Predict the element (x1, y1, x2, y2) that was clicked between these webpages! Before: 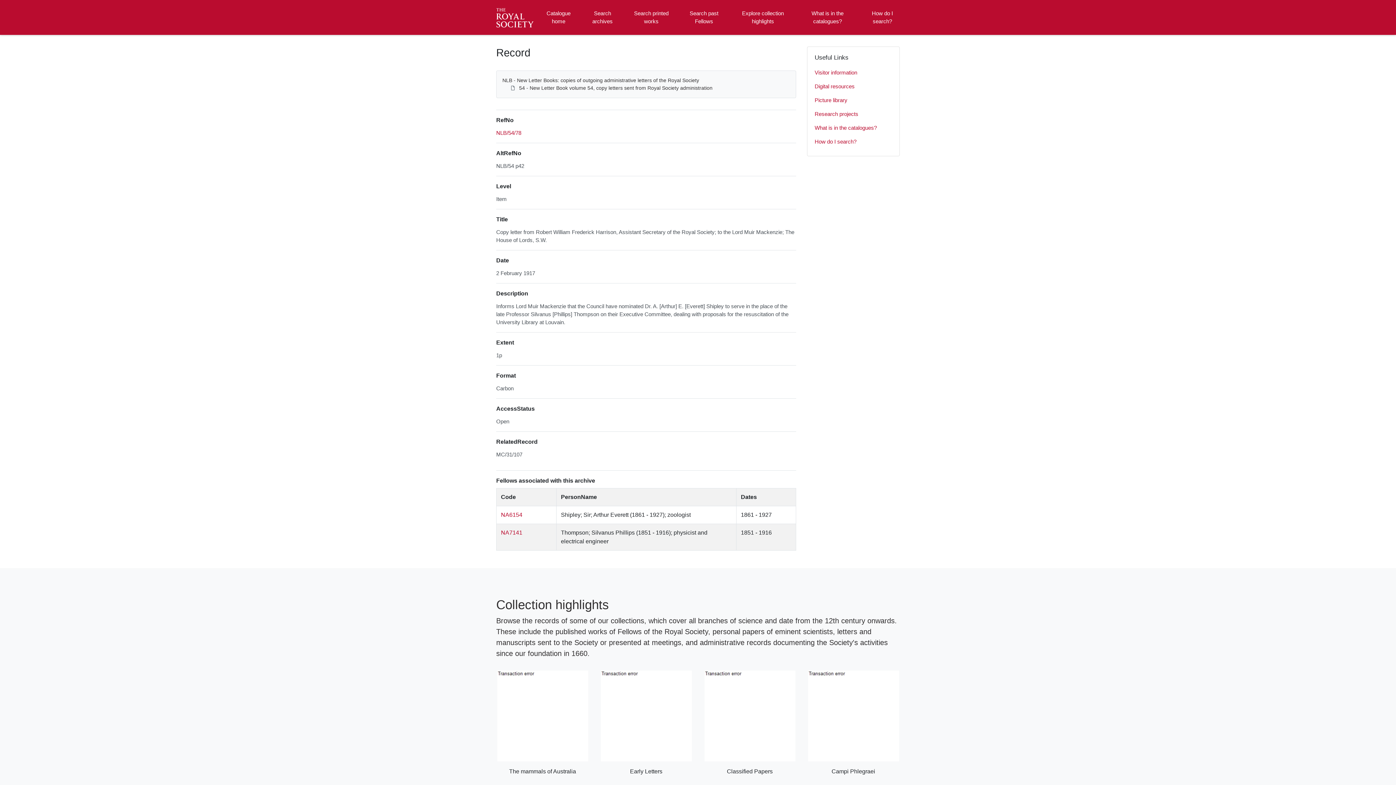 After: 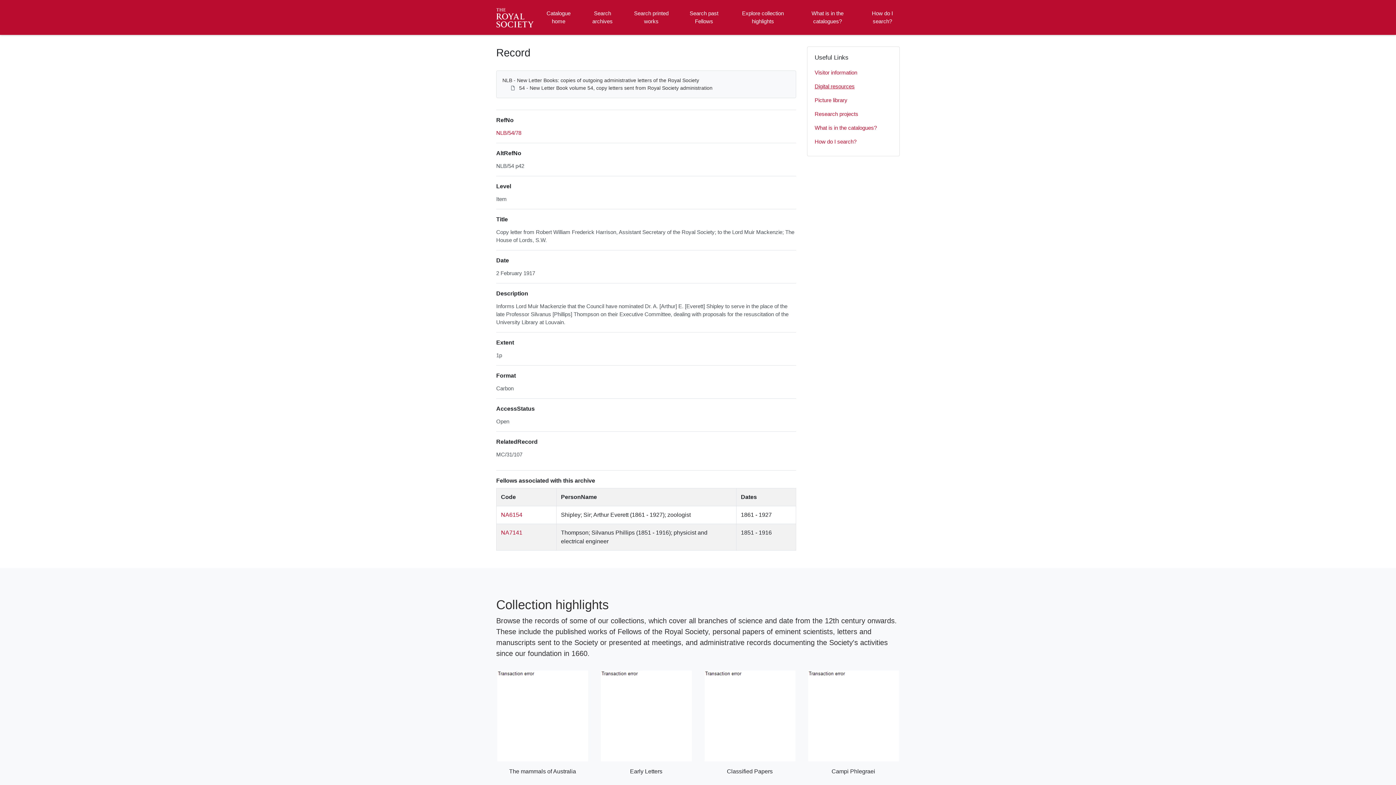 Action: label: Digital resources bbox: (814, 79, 892, 93)